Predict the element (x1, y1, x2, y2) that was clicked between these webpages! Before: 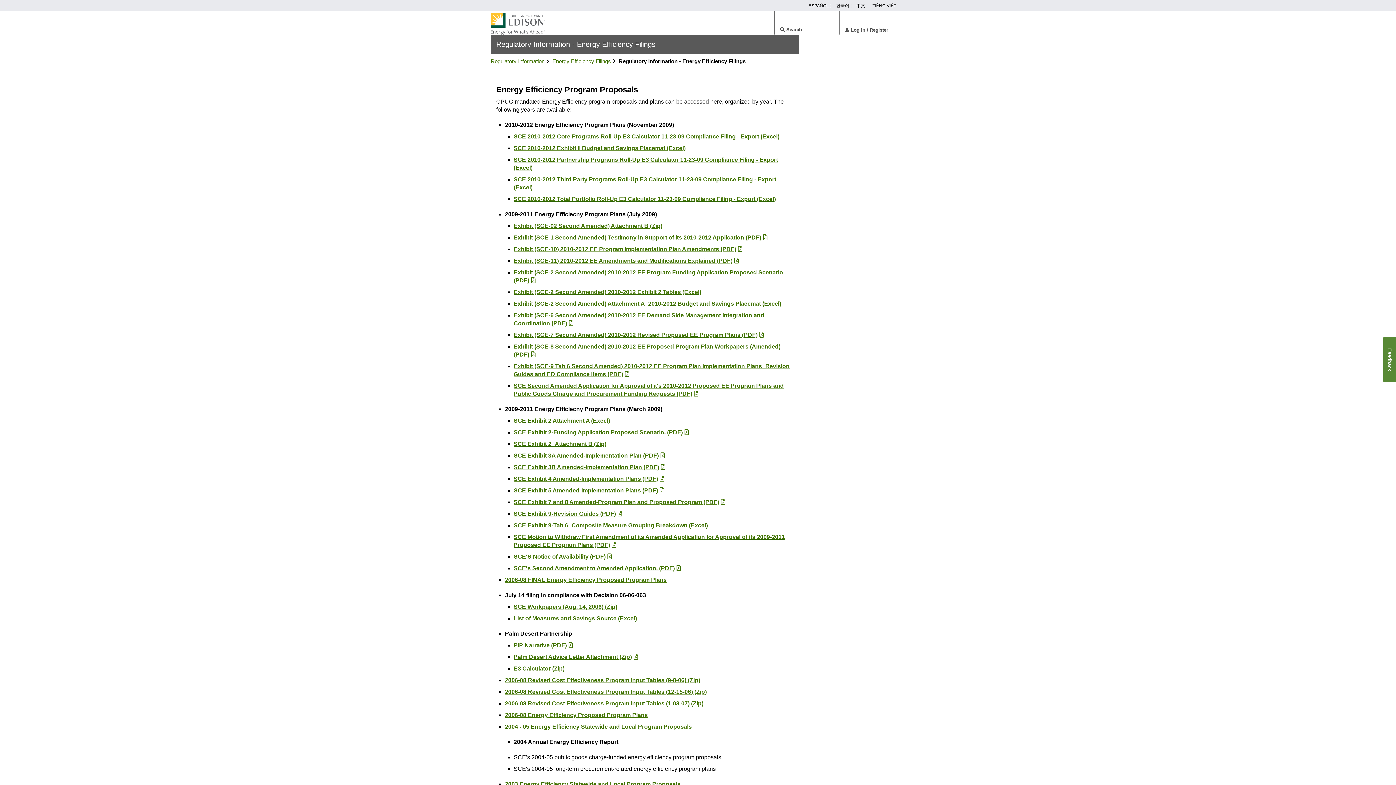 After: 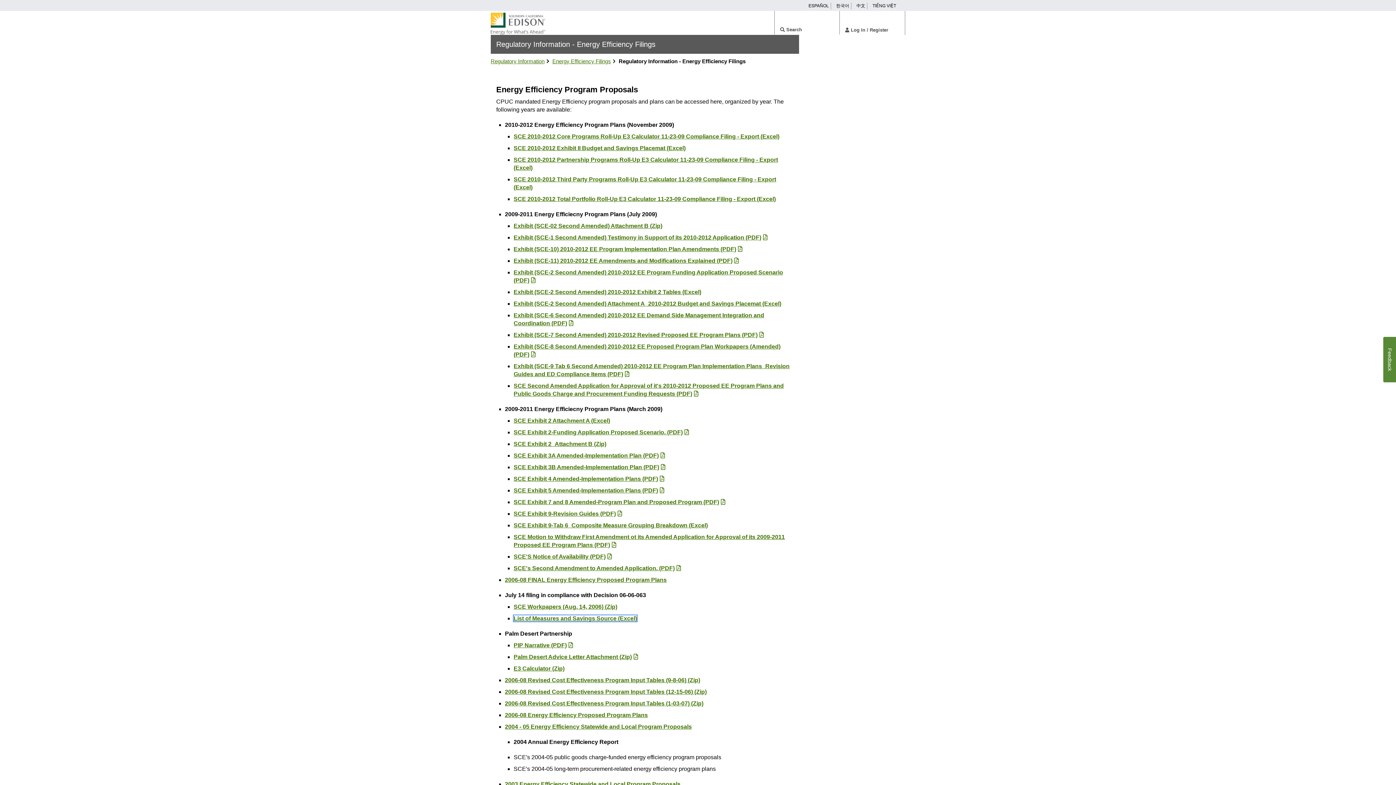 Action: bbox: (513, 615, 637, 621) label: List of Measures and Savings Source (Excel)